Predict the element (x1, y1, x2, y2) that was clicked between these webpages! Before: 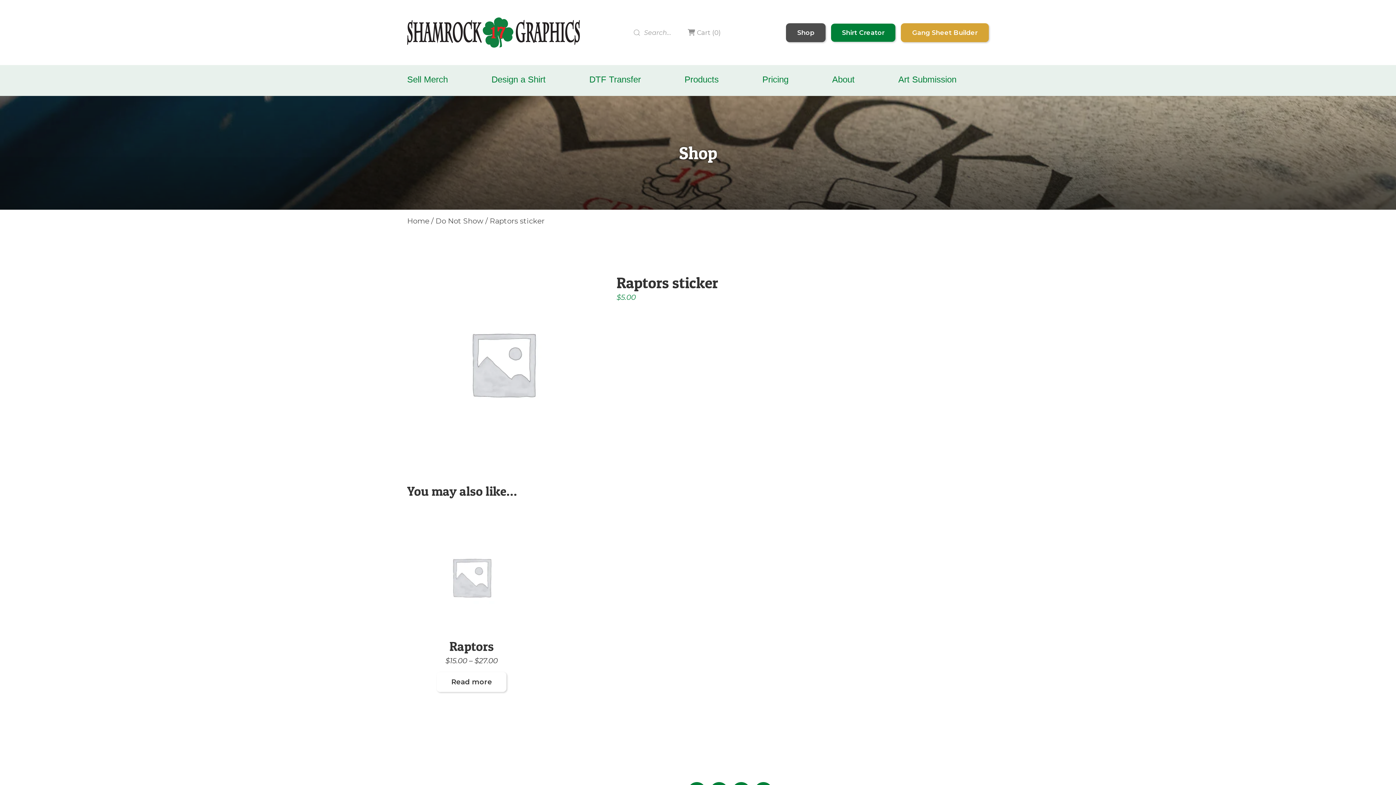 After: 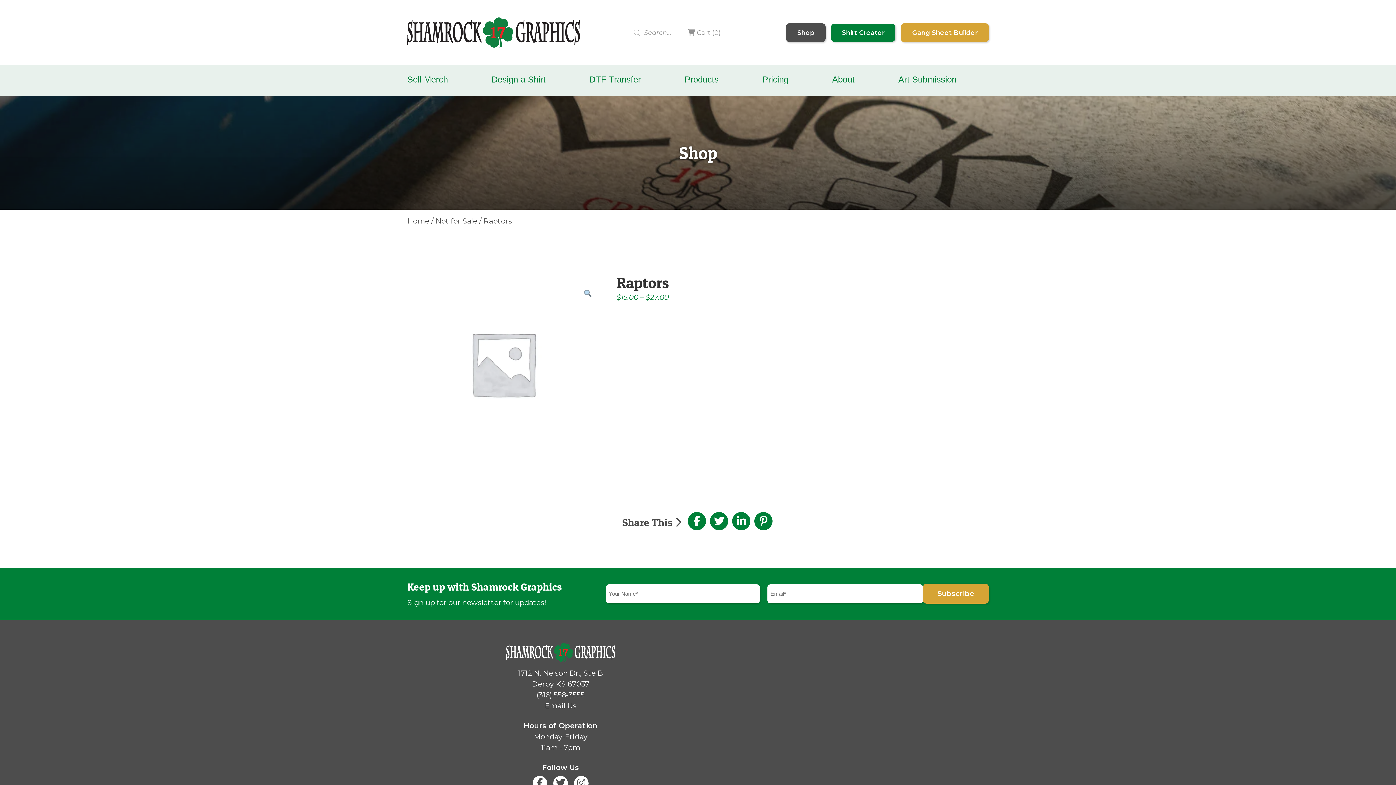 Action: bbox: (418, 522, 524, 666) label: Raptors
$15.00 – $27.00